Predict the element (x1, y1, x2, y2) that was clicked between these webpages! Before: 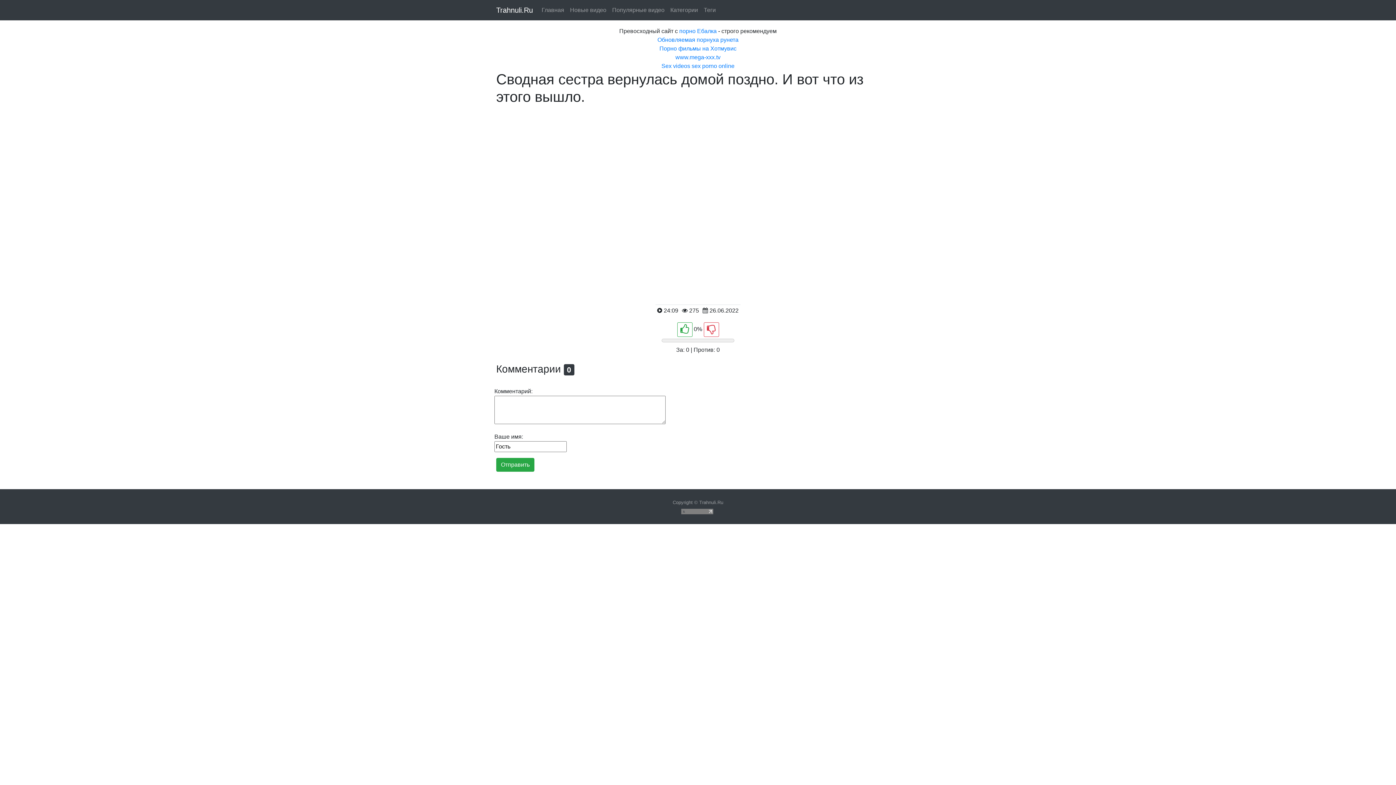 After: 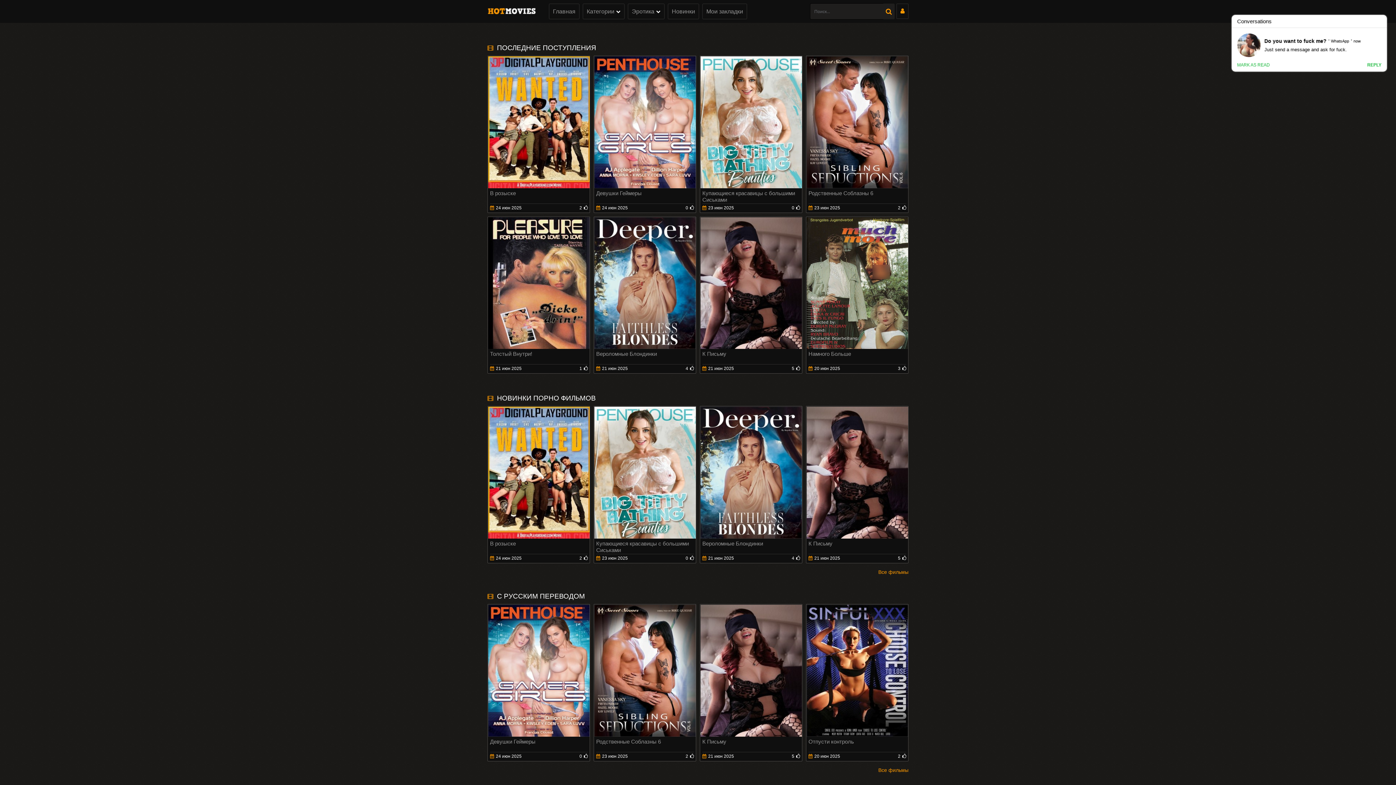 Action: label: Порно фильмы на Хотмувис bbox: (659, 45, 736, 51)